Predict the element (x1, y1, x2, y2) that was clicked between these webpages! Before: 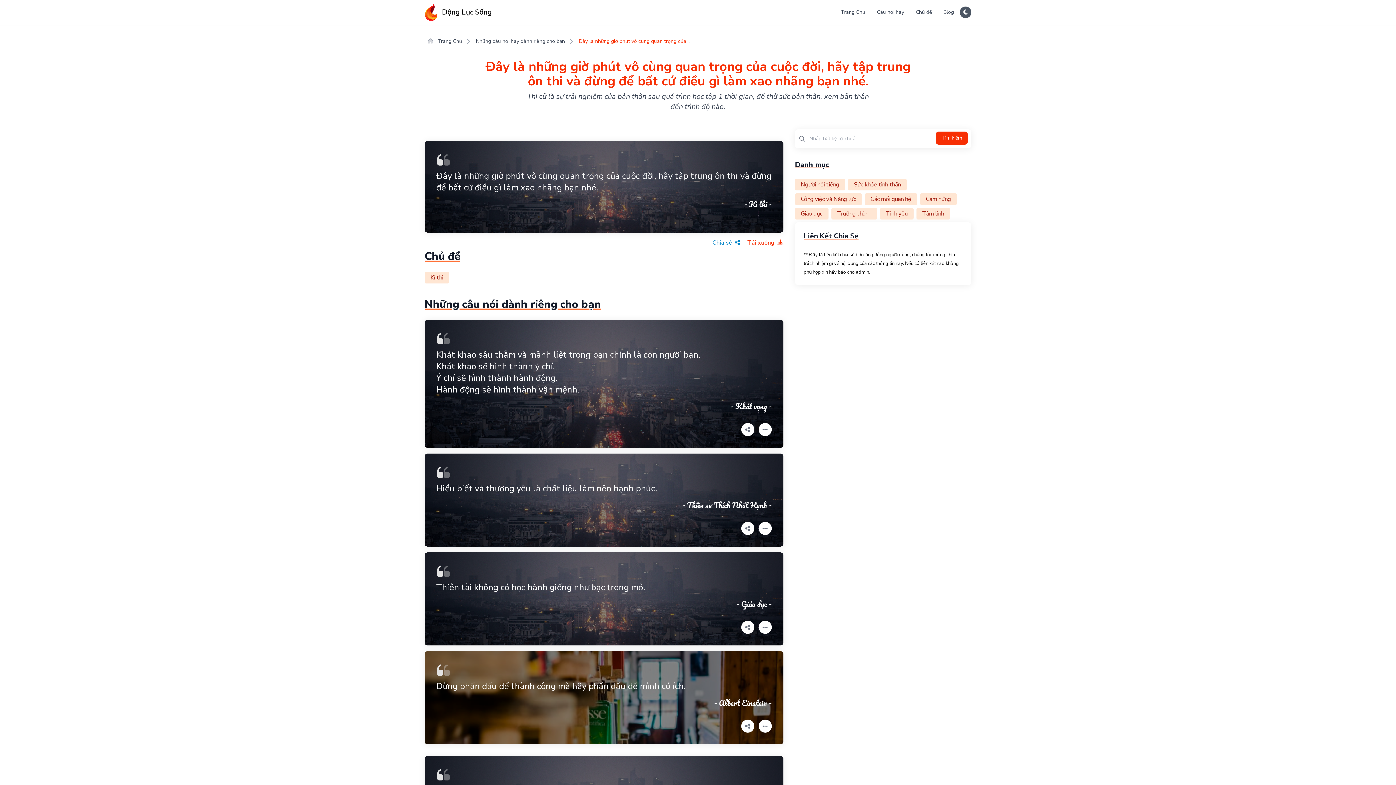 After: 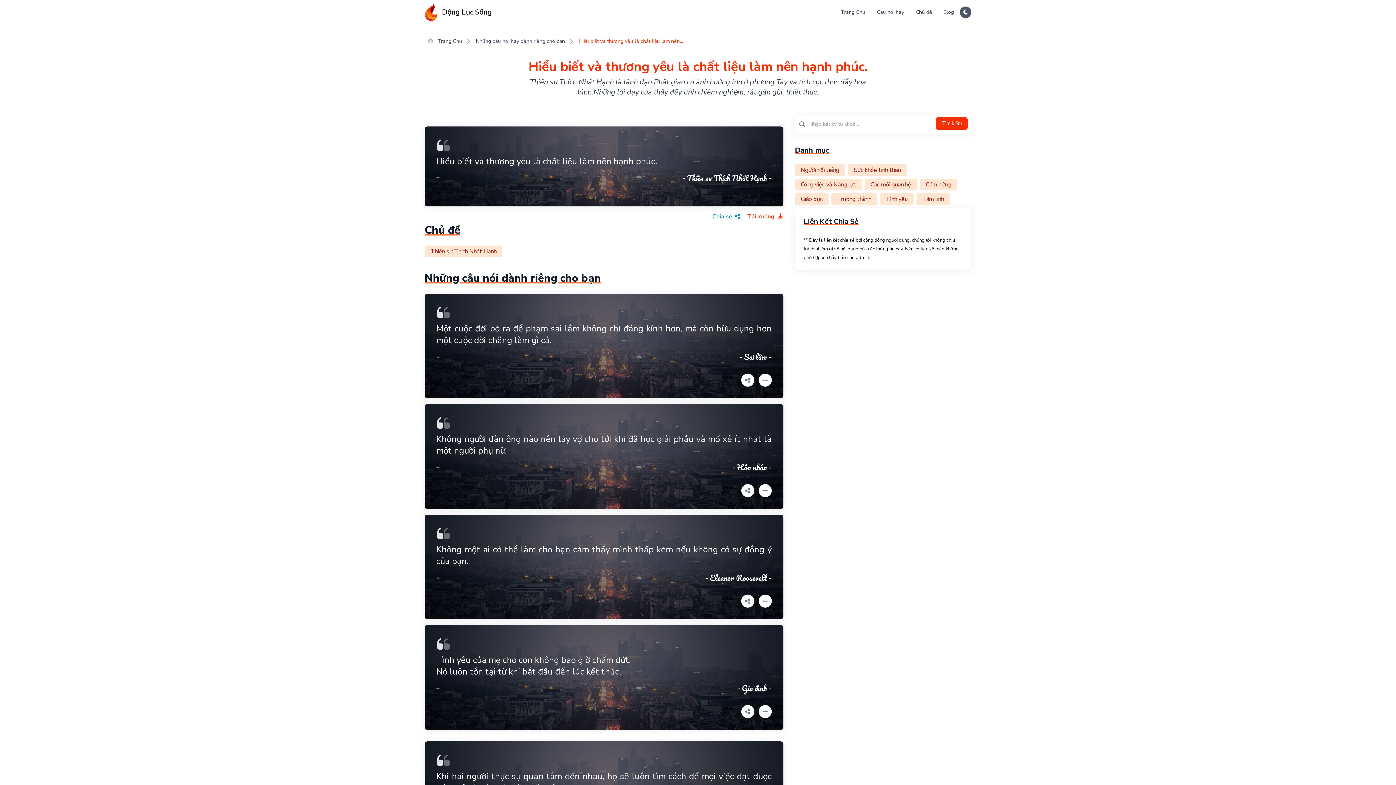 Action: label: Hiểu biết và thương yêu là chất liệu làm nên hạnh phúc.

- Thiền sư Thích Nhất Hạnh - bbox: (436, 465, 771, 510)